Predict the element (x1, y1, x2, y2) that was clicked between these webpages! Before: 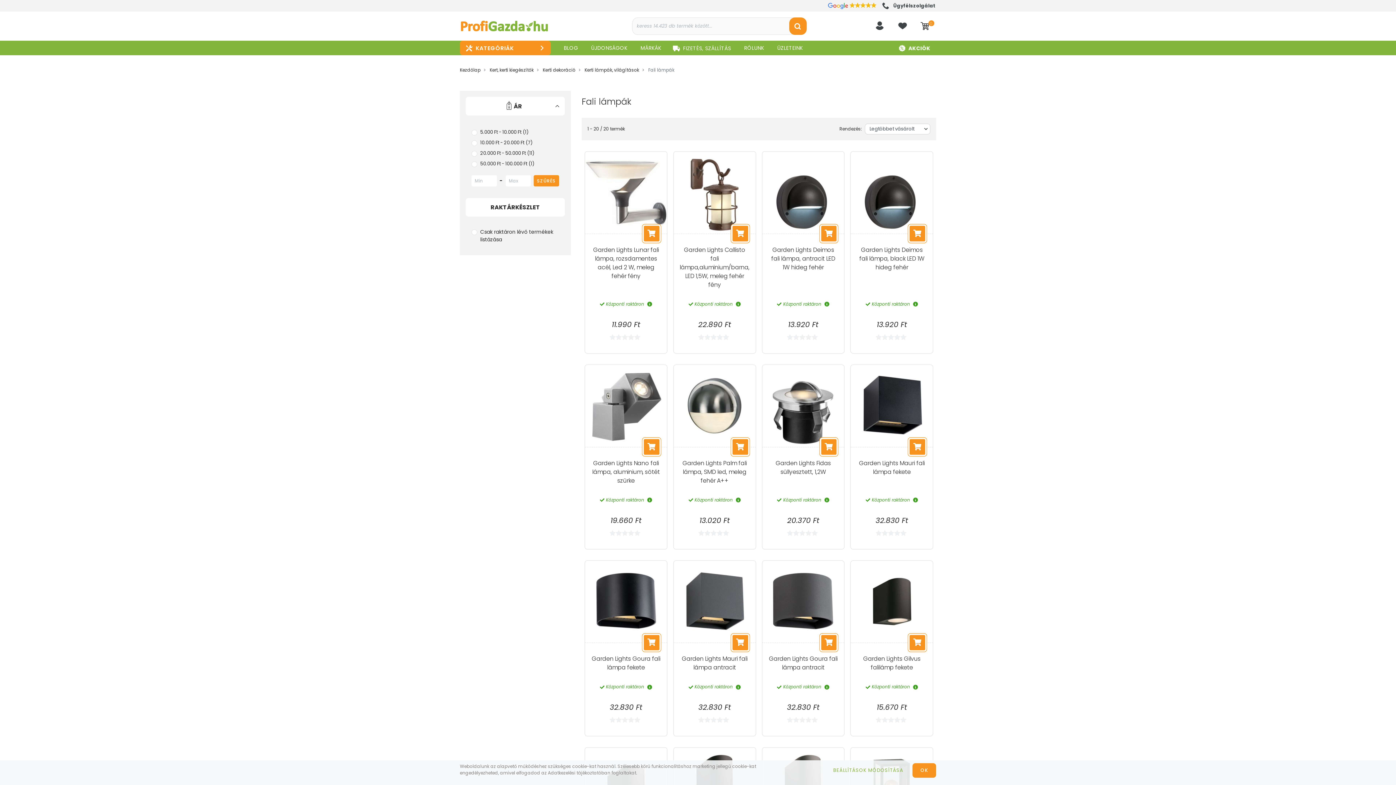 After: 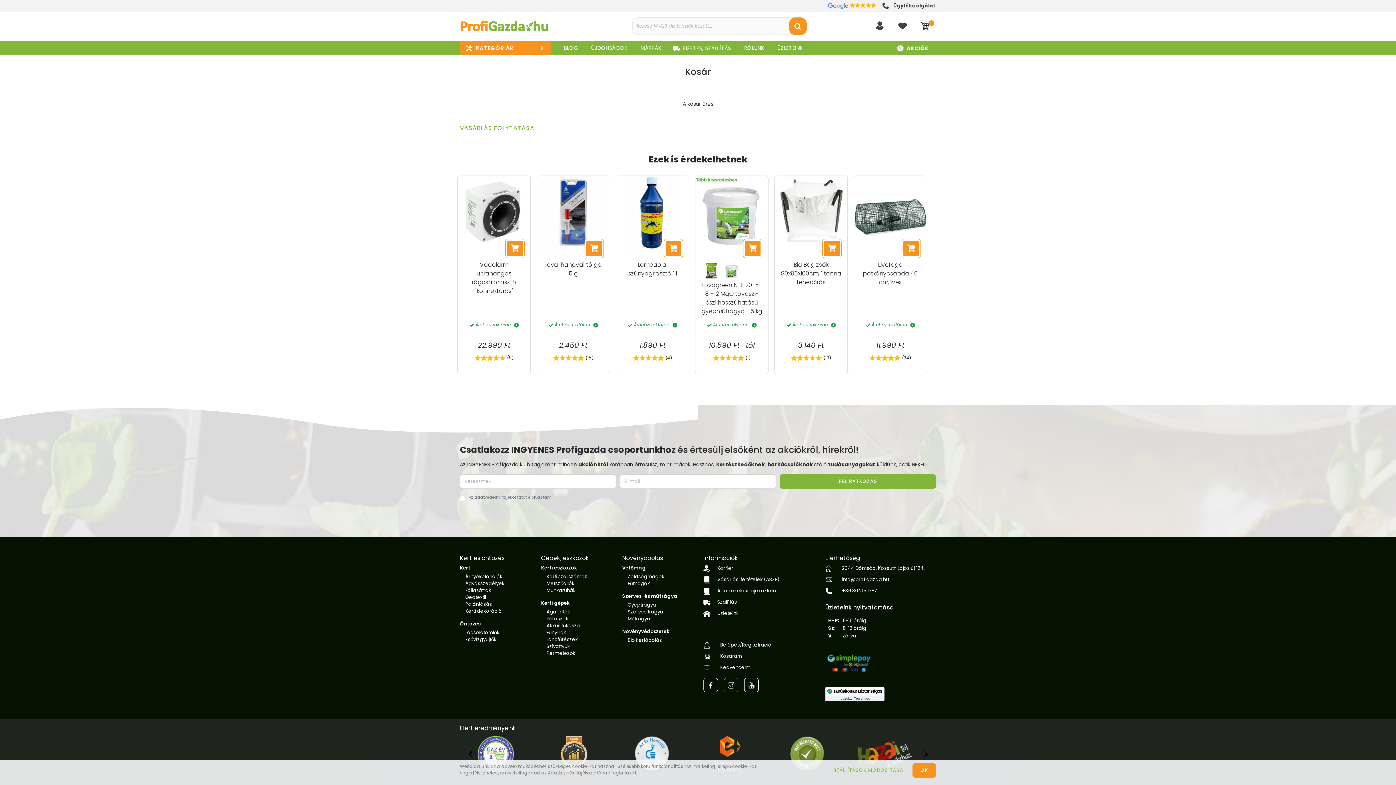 Action: bbox: (914, 18, 936, 33) label: 0